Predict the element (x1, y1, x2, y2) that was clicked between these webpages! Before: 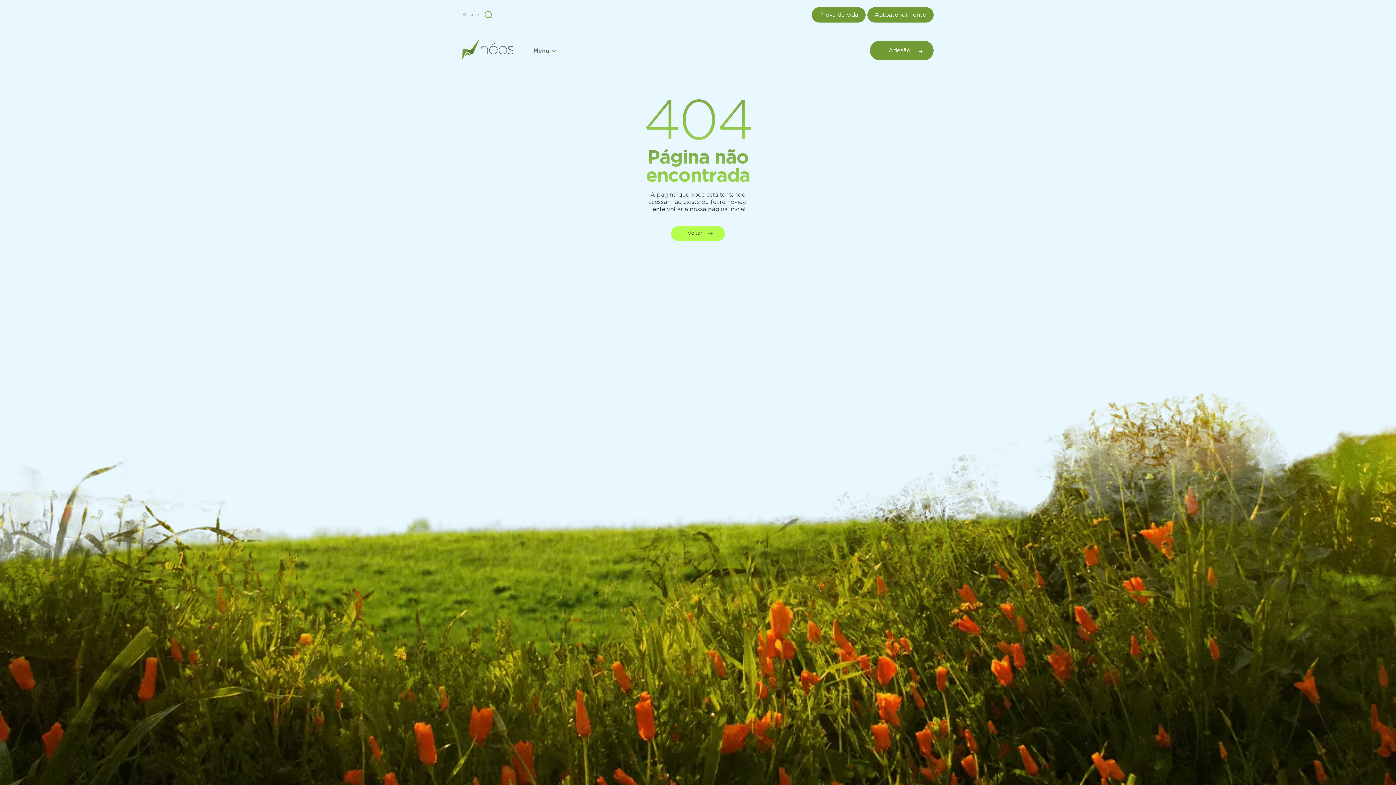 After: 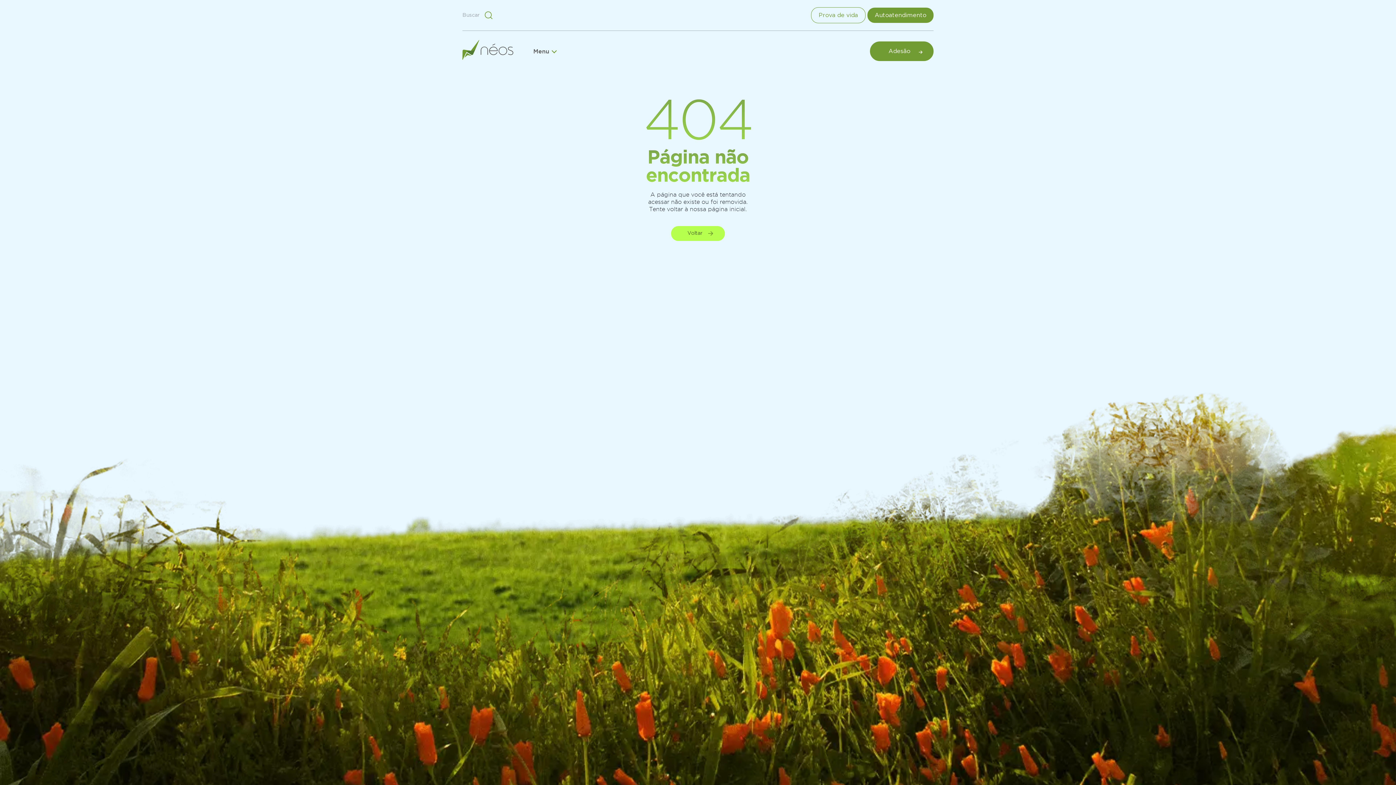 Action: bbox: (812, 7, 865, 22) label: Prova de vida